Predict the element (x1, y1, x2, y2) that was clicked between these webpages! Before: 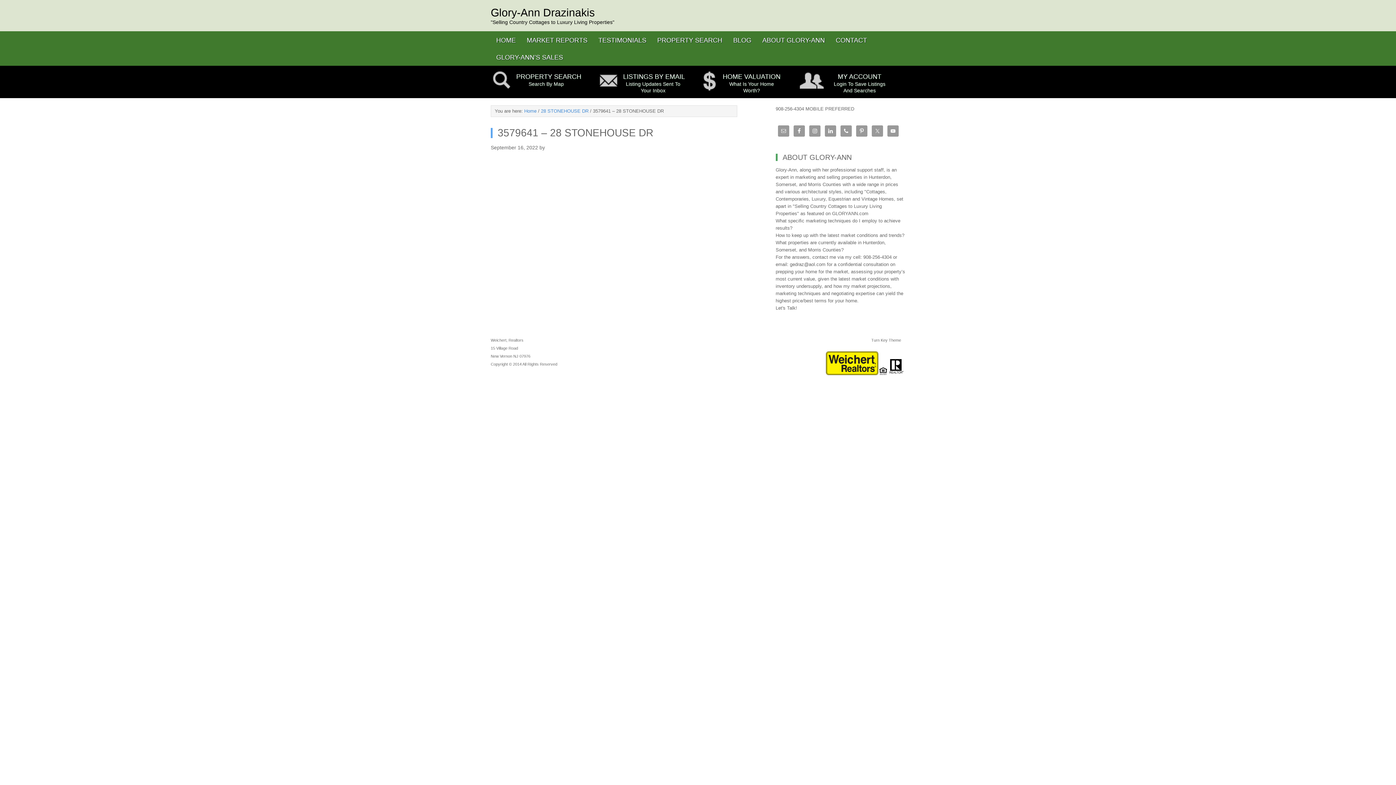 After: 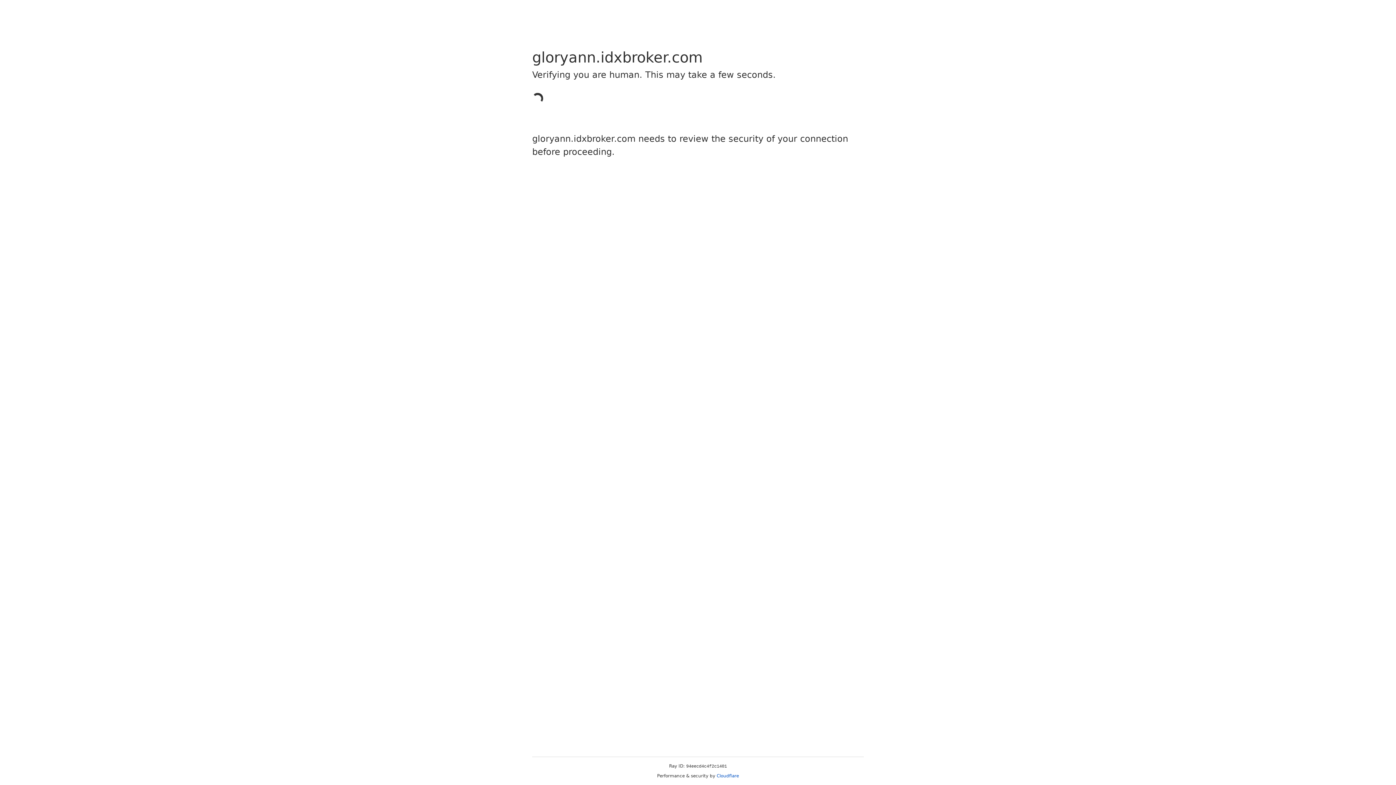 Action: bbox: (652, 31, 728, 48) label: PROPERTY SEARCH